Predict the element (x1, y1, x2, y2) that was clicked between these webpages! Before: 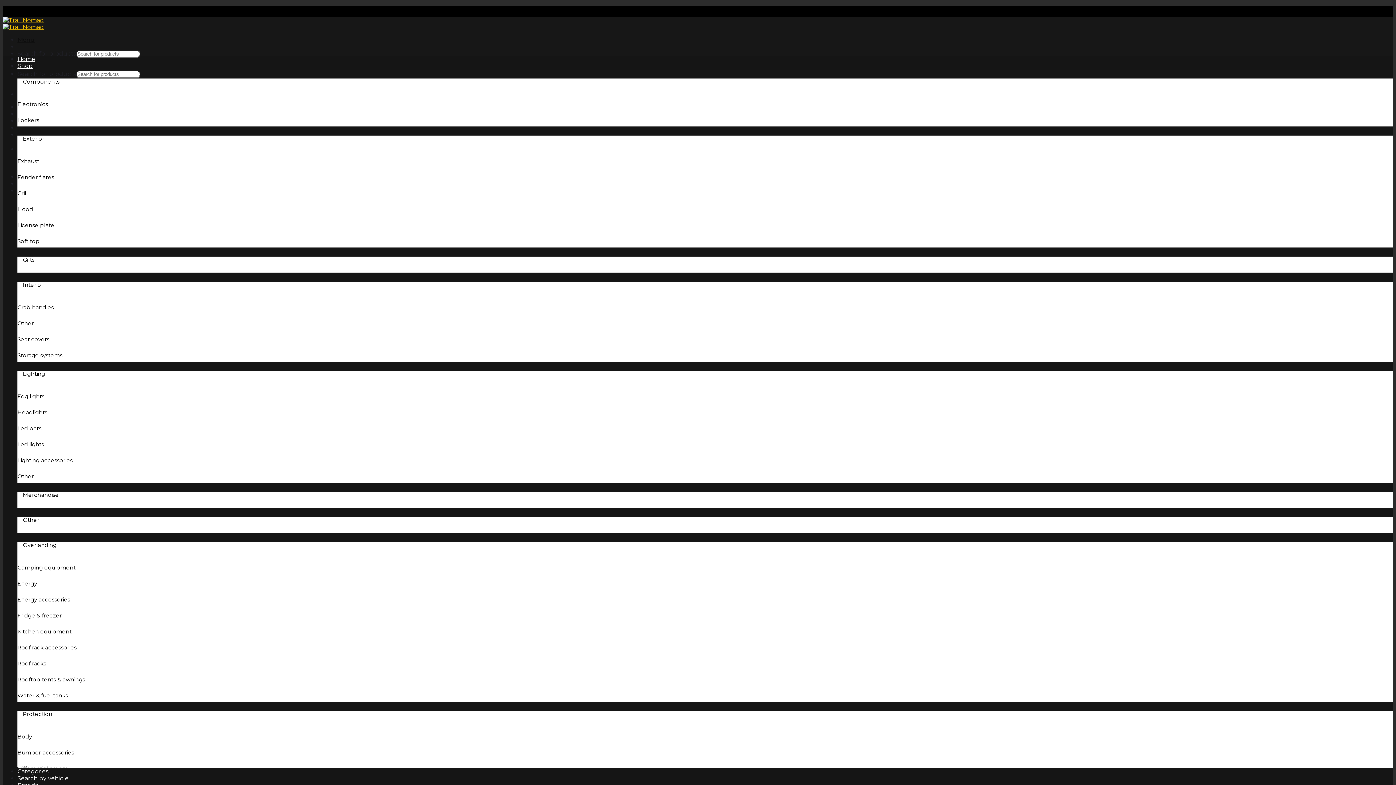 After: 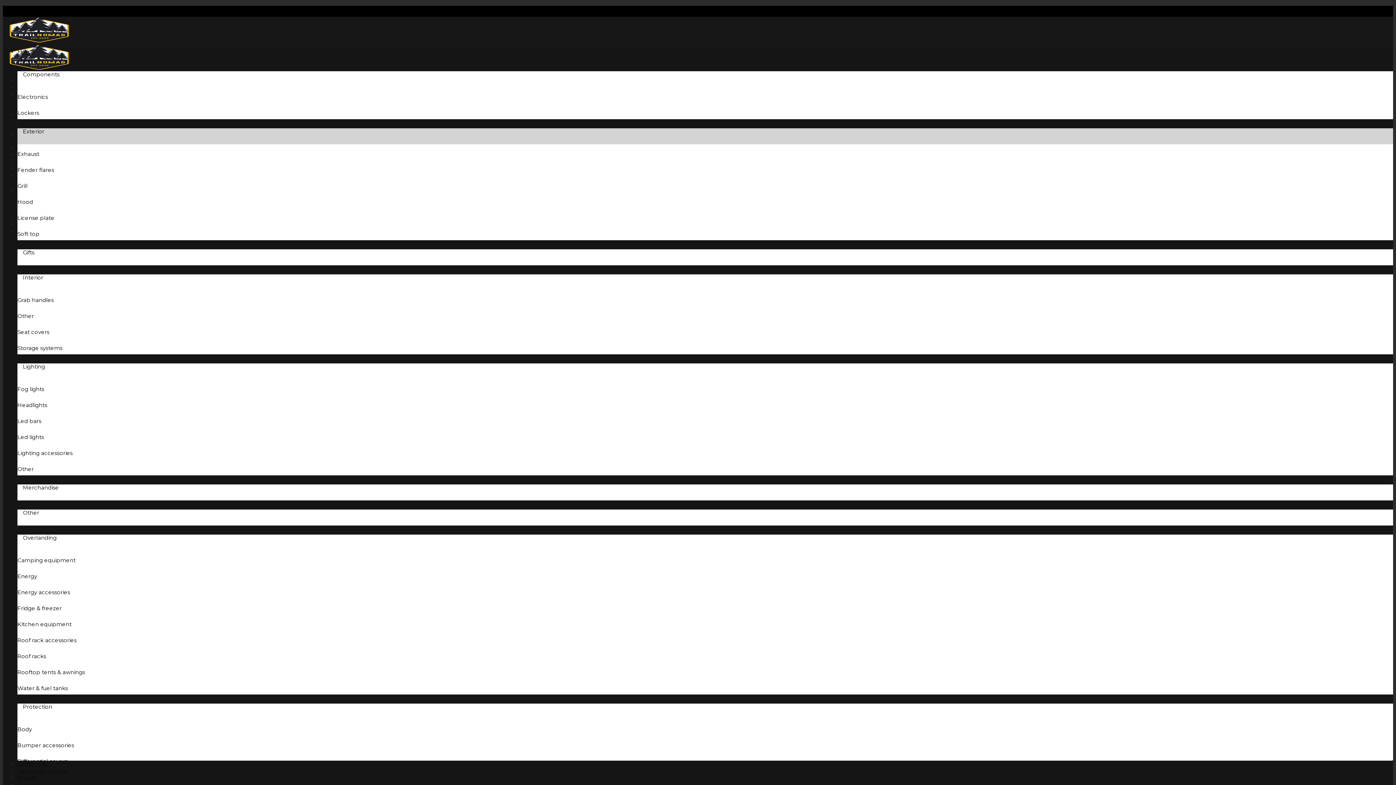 Action: label: Exterior bbox: (17, 133, 49, 144)